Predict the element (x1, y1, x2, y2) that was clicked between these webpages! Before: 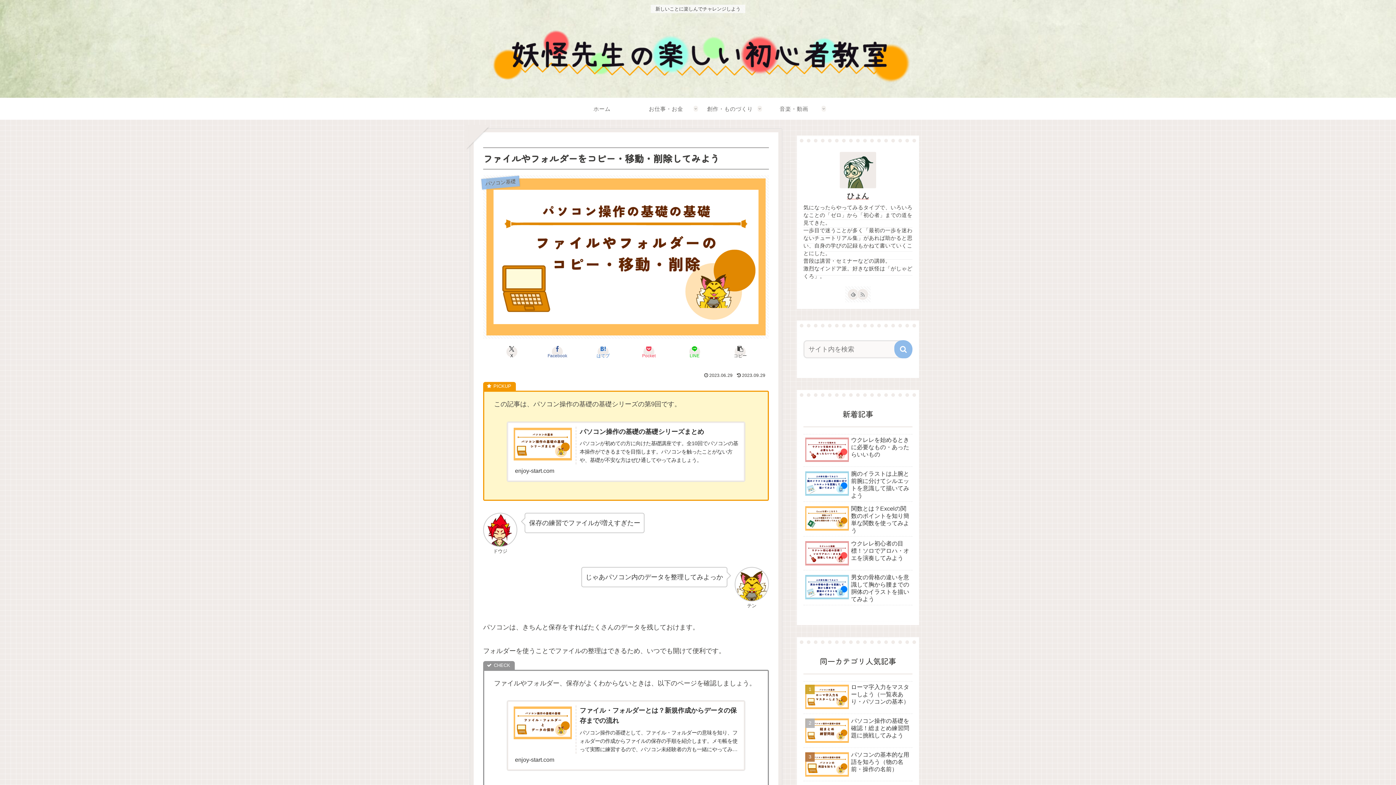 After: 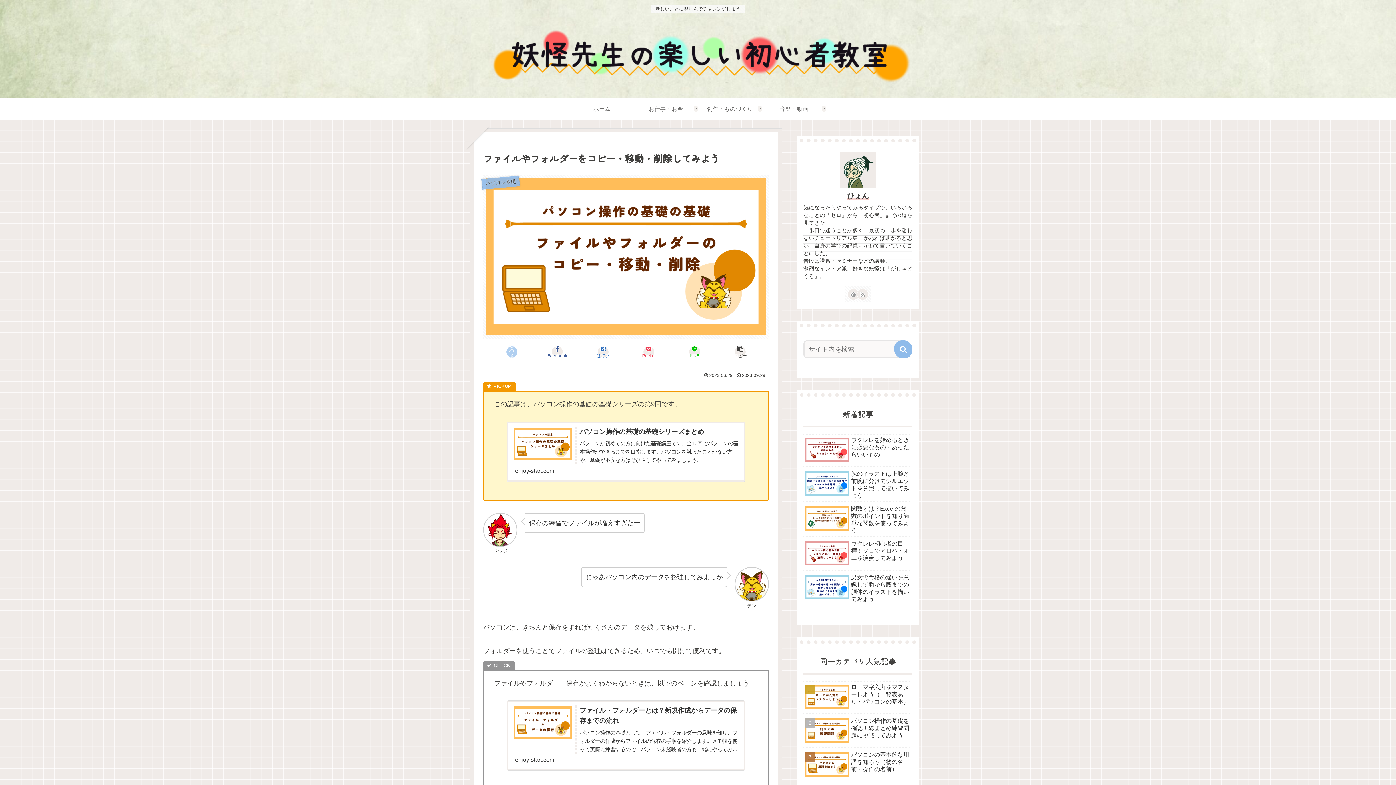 Action: label: Xでシェア bbox: (489, 344, 534, 359)